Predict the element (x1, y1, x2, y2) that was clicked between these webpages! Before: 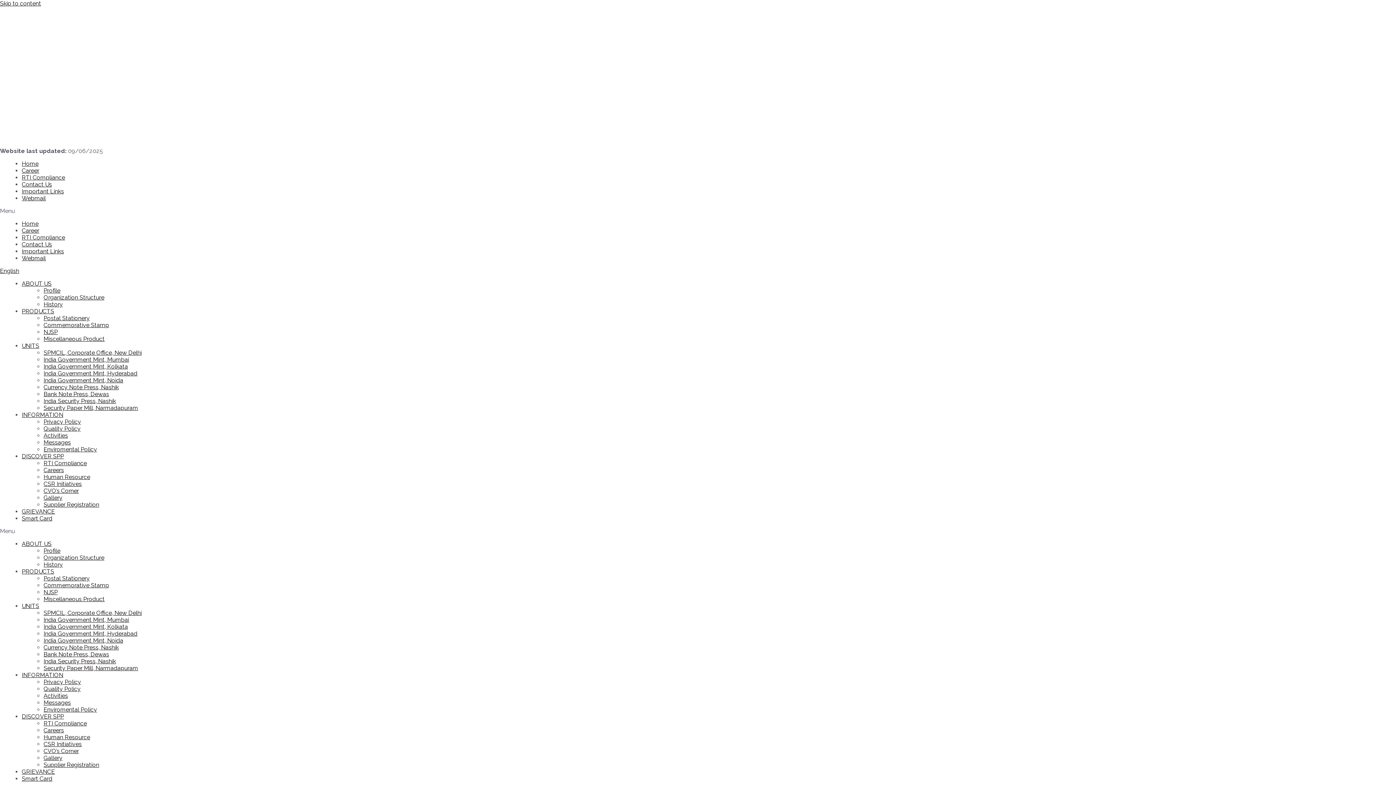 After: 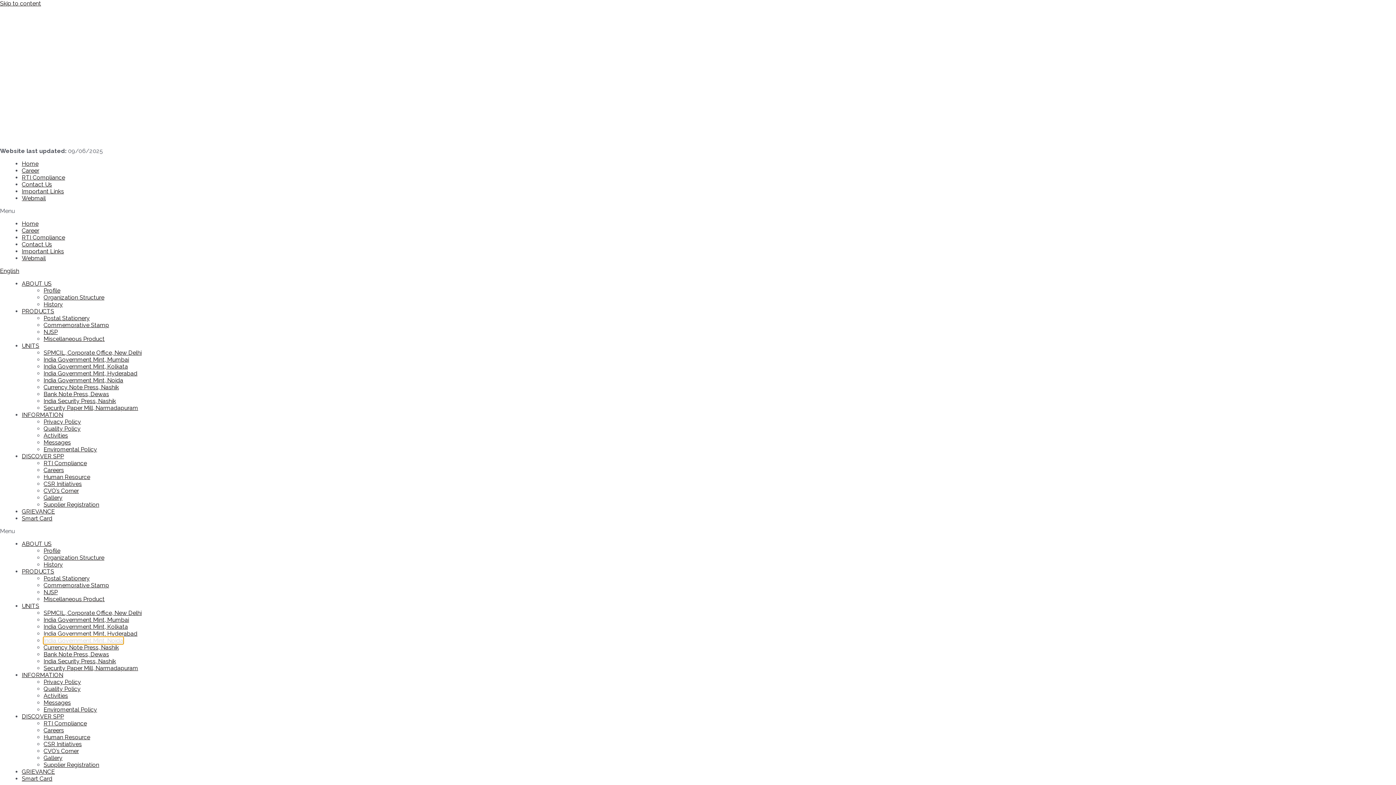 Action: bbox: (43, 637, 123, 644) label: India Government Mint, Noida